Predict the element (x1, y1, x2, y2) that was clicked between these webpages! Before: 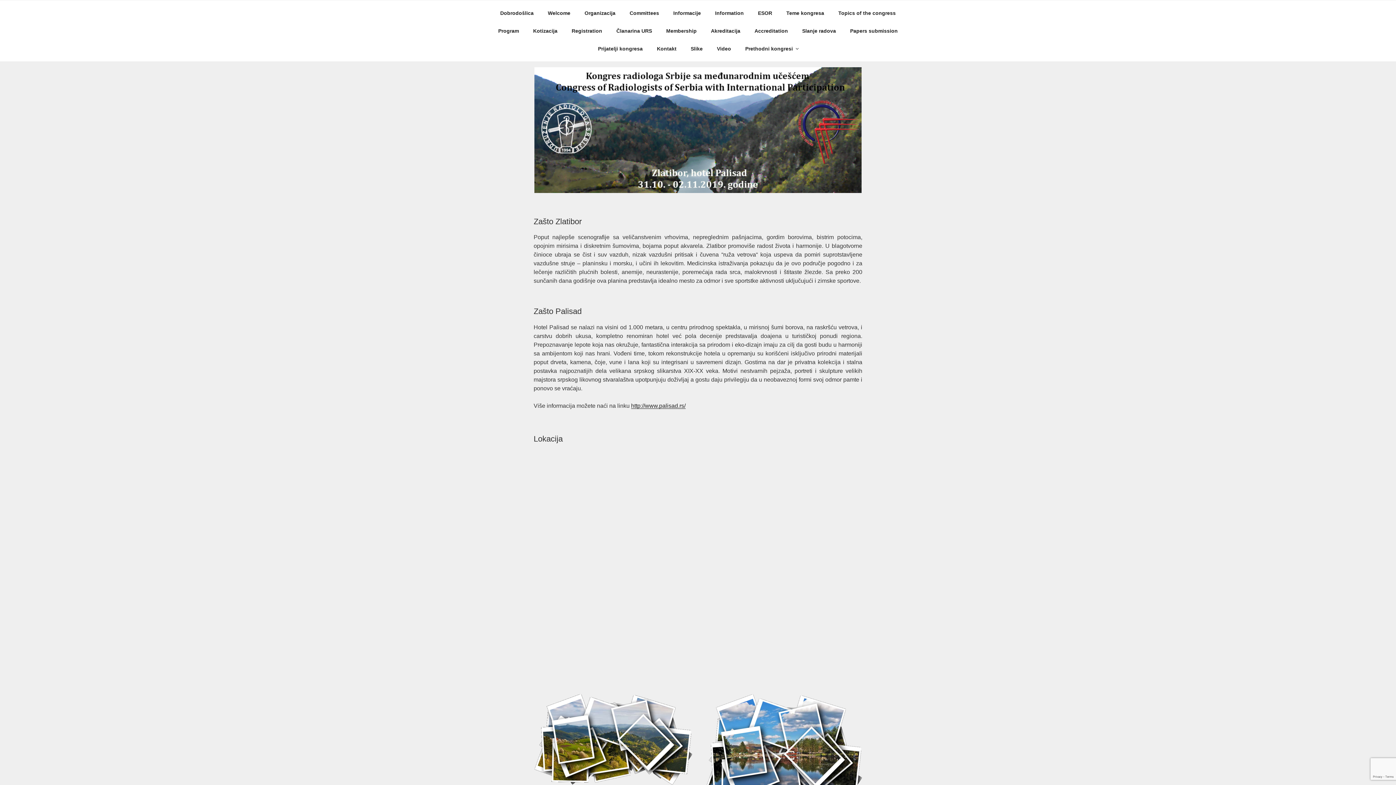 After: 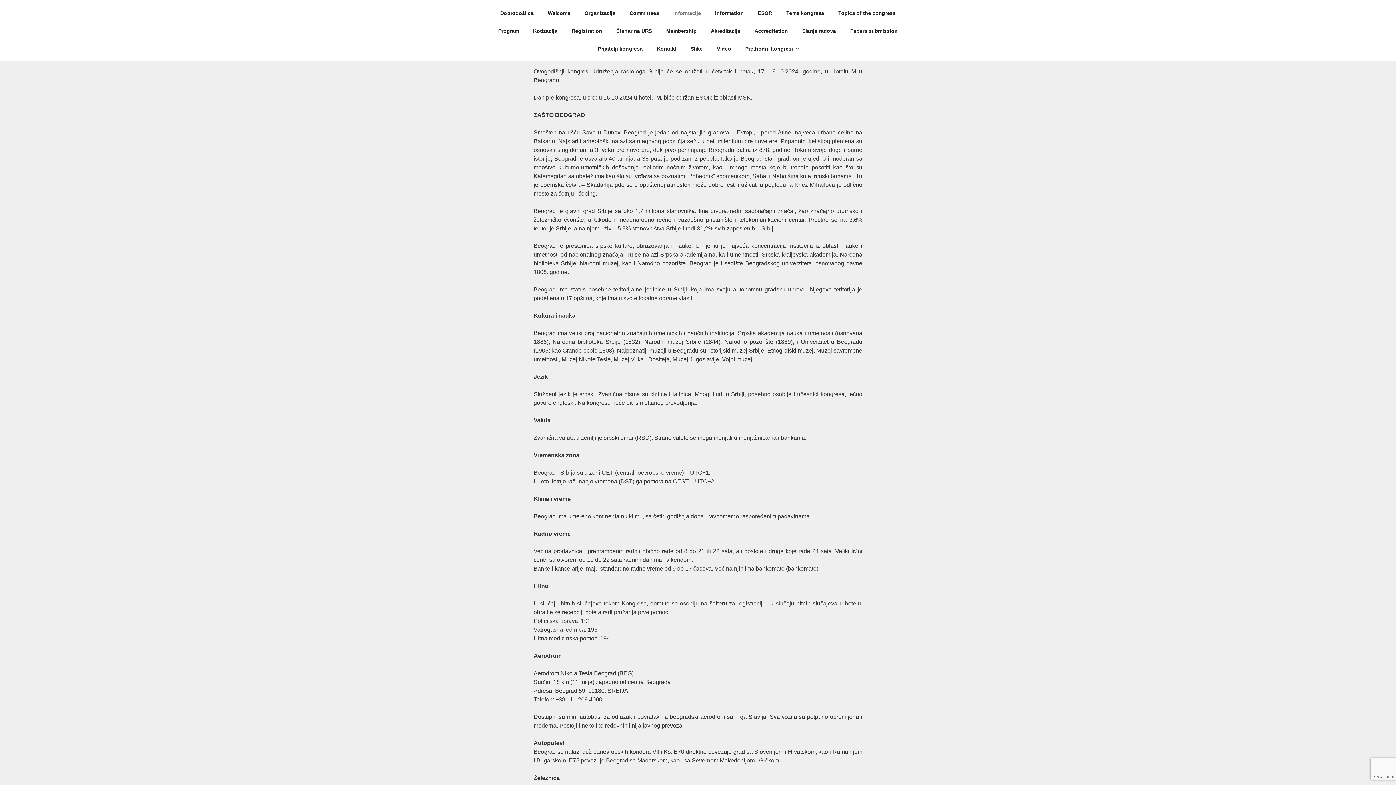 Action: label: Informacije bbox: (667, 4, 707, 22)